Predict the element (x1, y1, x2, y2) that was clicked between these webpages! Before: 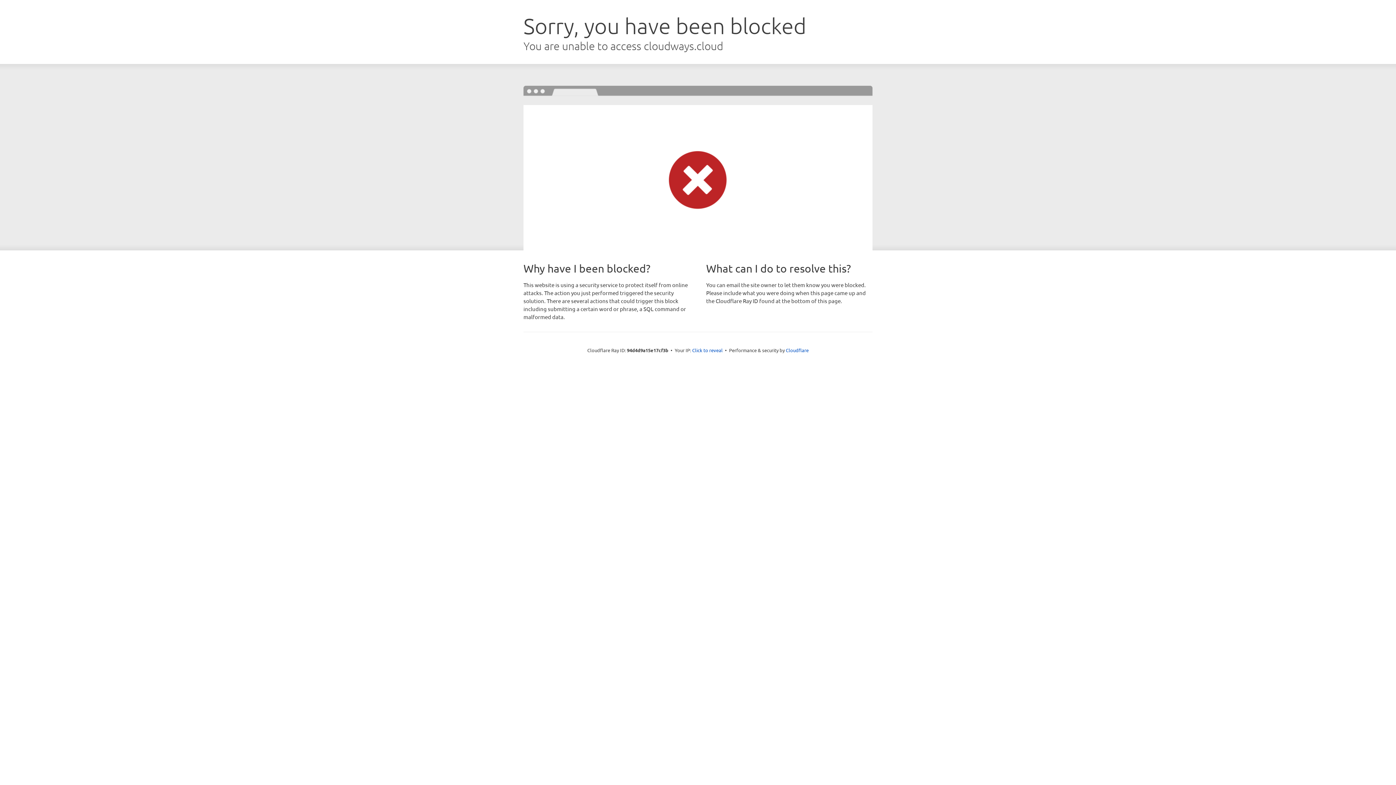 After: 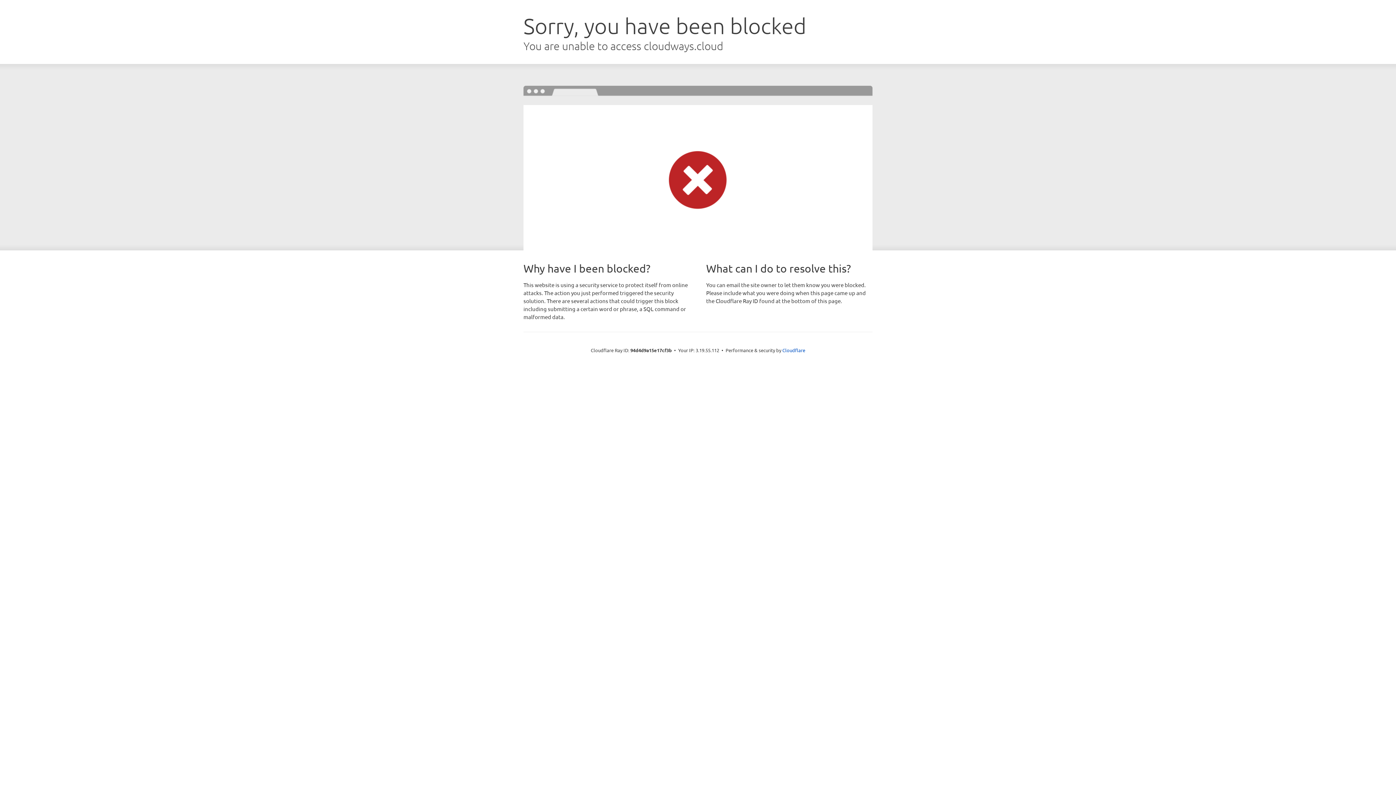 Action: bbox: (692, 346, 722, 353) label: Click to reveal